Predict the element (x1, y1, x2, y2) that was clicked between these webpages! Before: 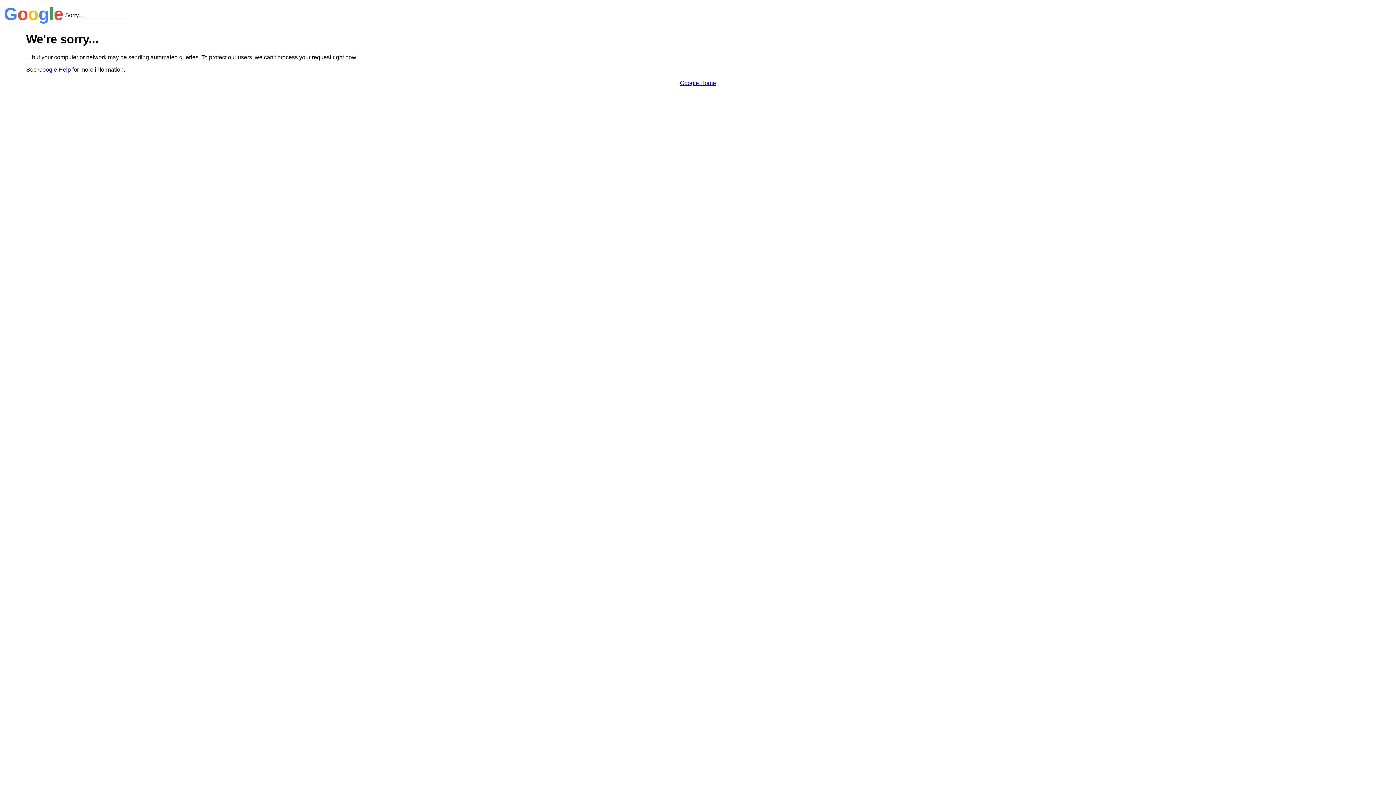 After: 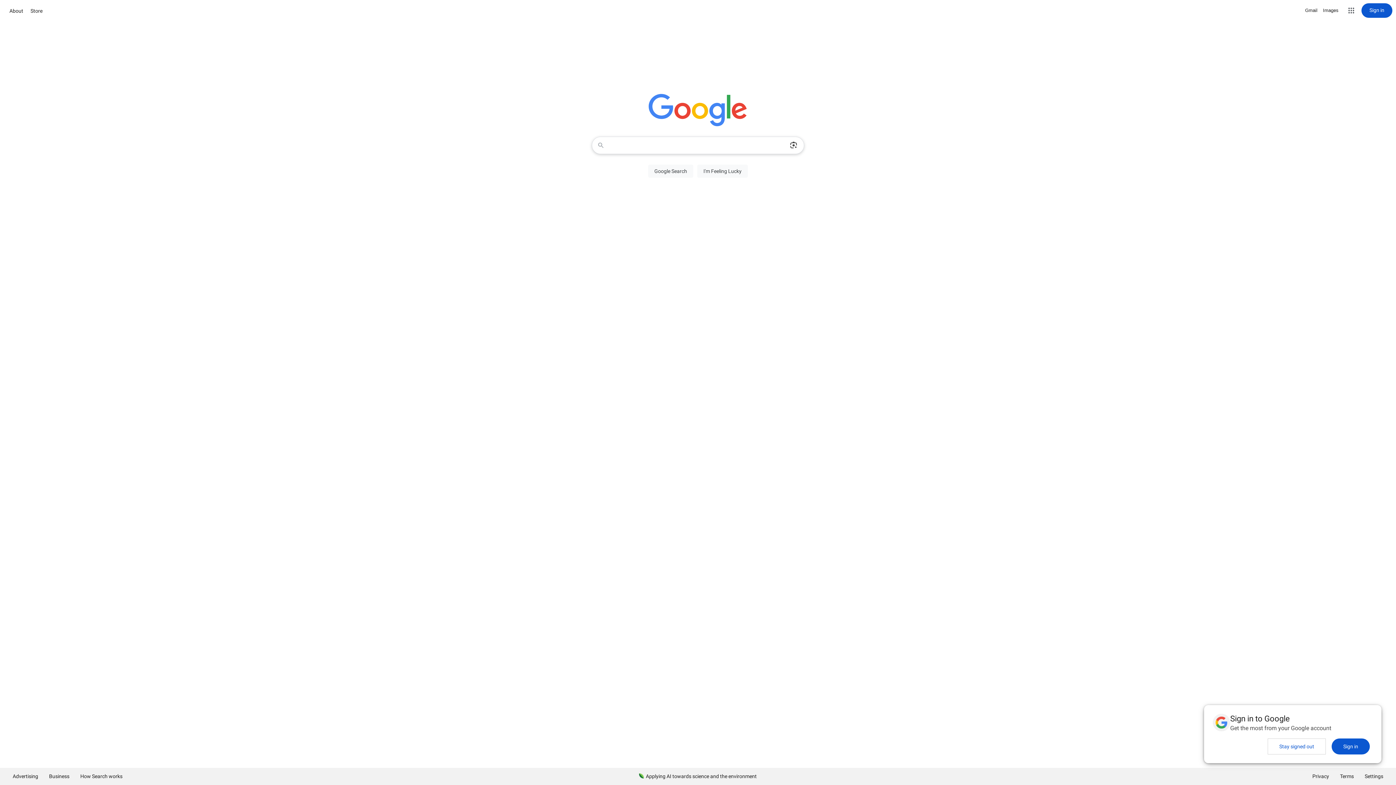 Action: bbox: (680, 79, 716, 86) label: Google Home